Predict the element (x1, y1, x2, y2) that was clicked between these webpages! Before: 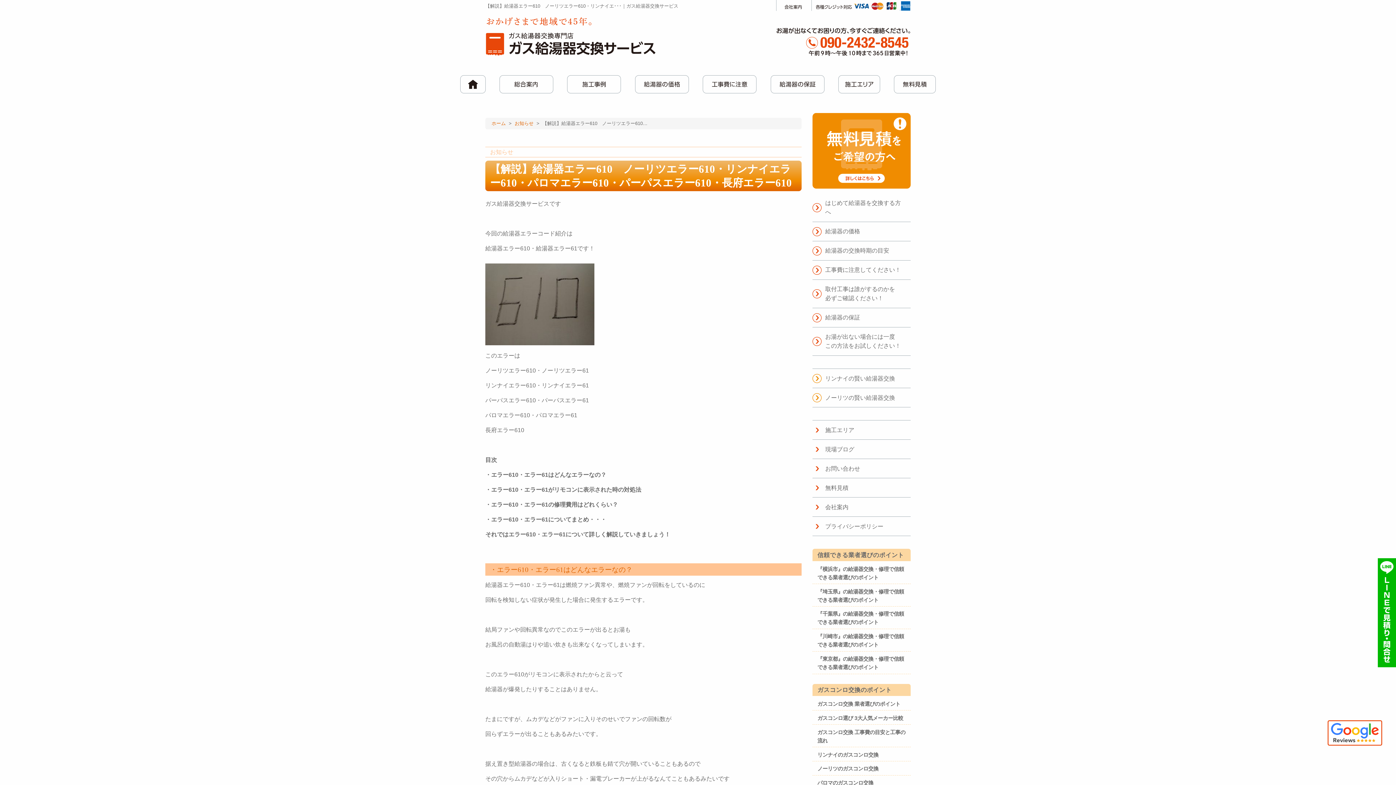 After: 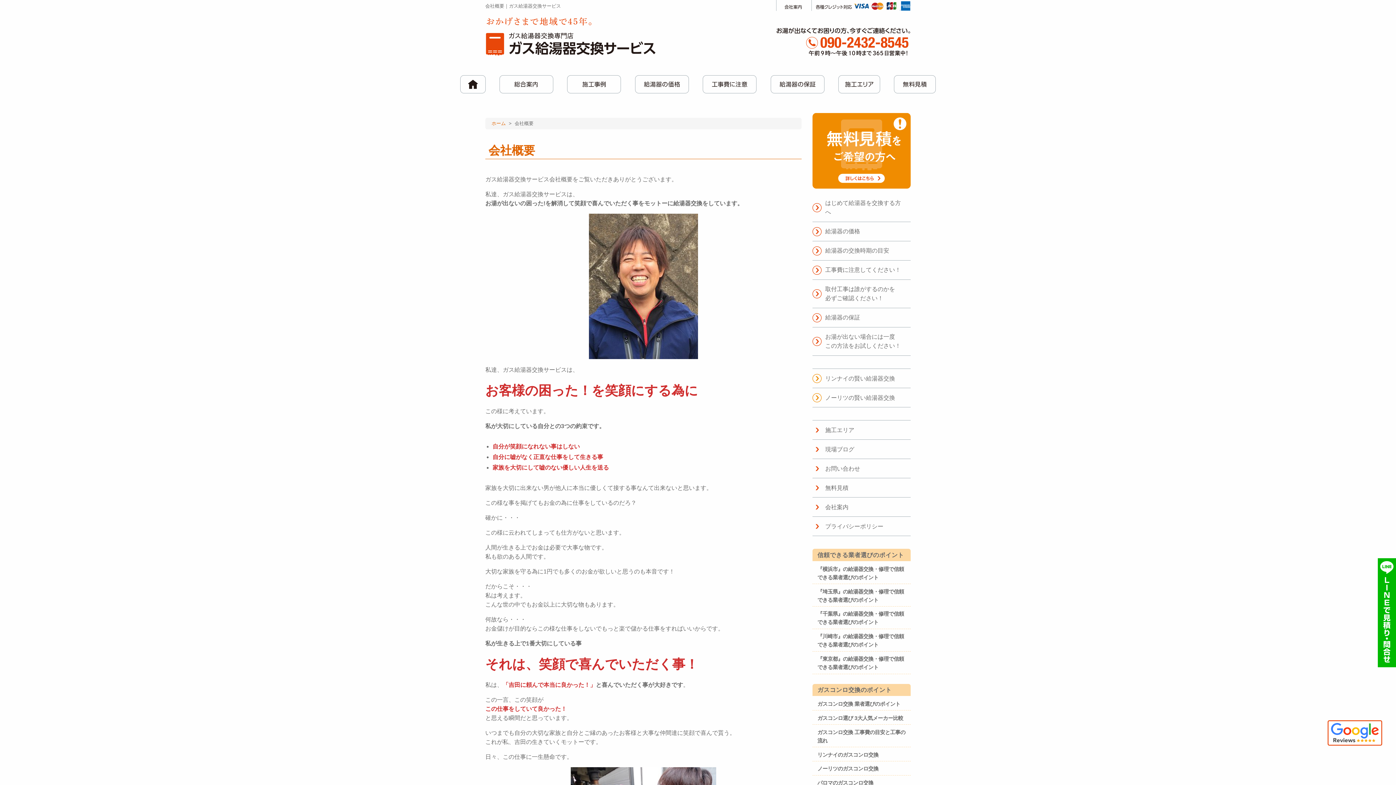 Action: bbox: (776, 1, 811, 8)